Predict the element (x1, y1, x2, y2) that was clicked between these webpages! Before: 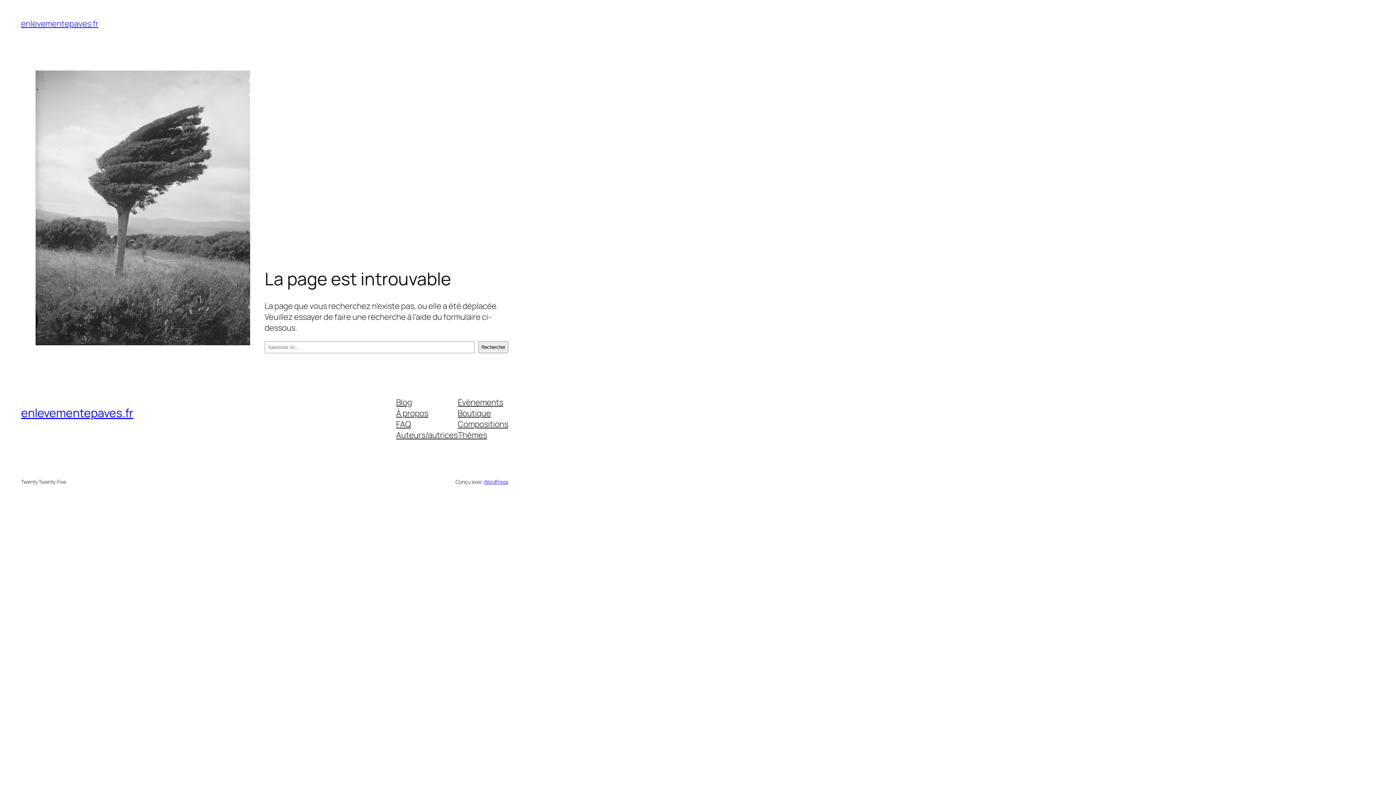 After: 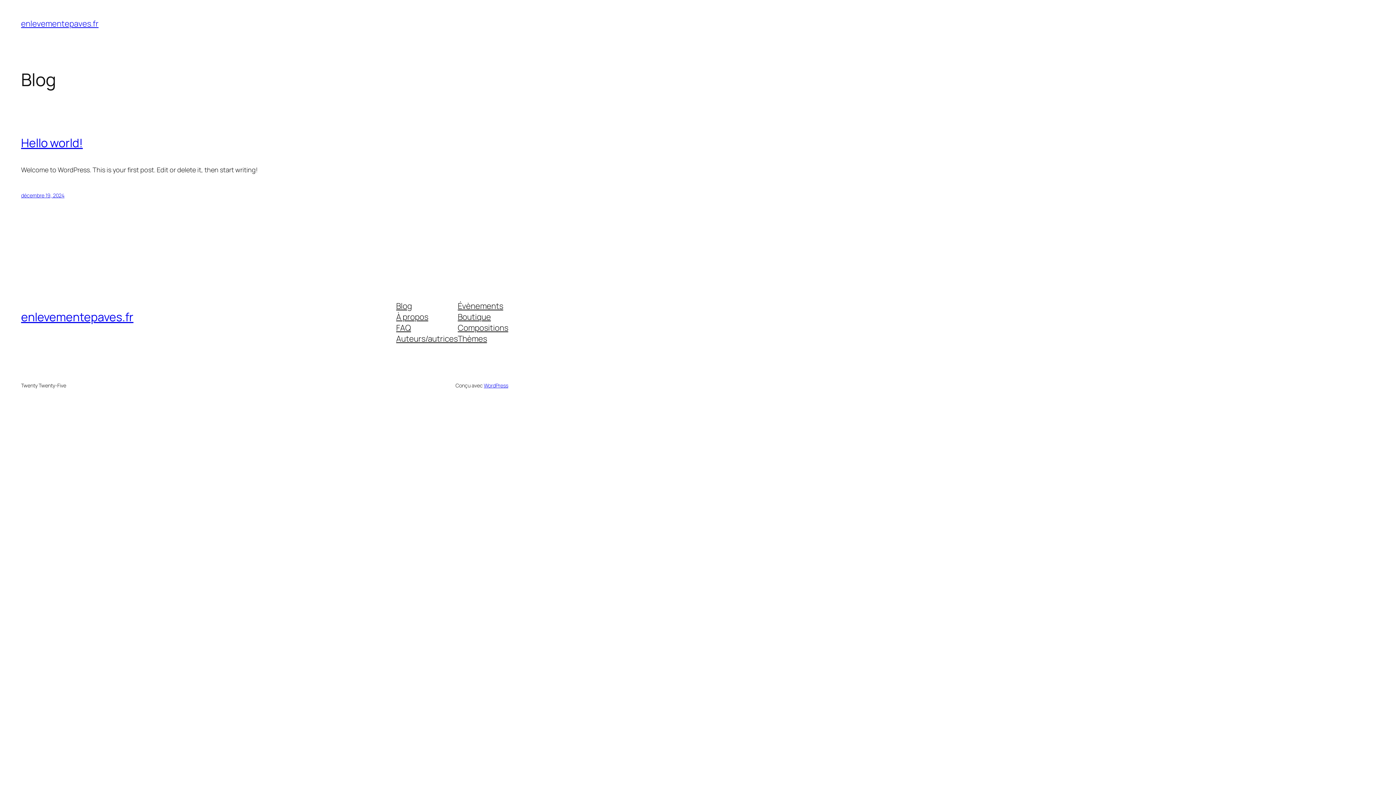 Action: label: enlevementepaves.fr bbox: (21, 18, 98, 29)